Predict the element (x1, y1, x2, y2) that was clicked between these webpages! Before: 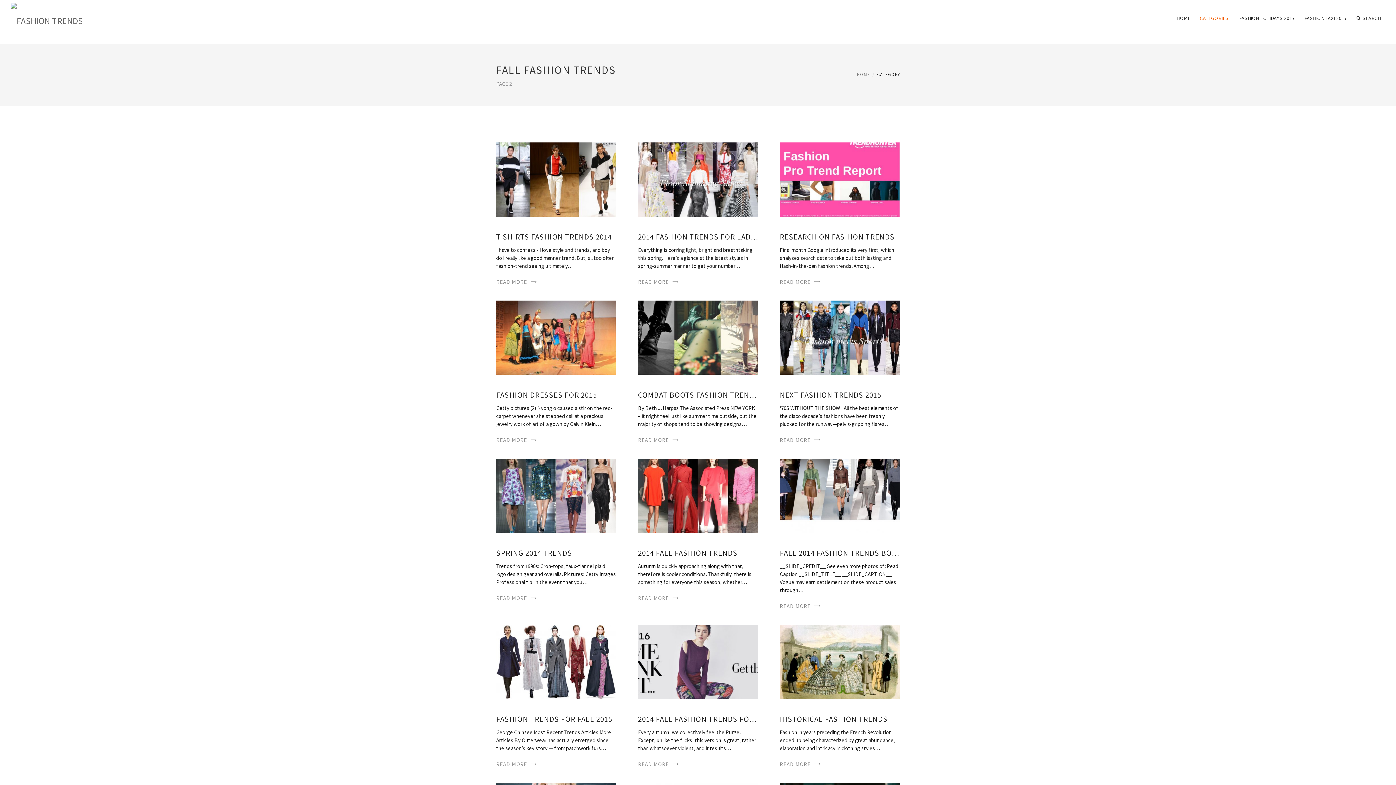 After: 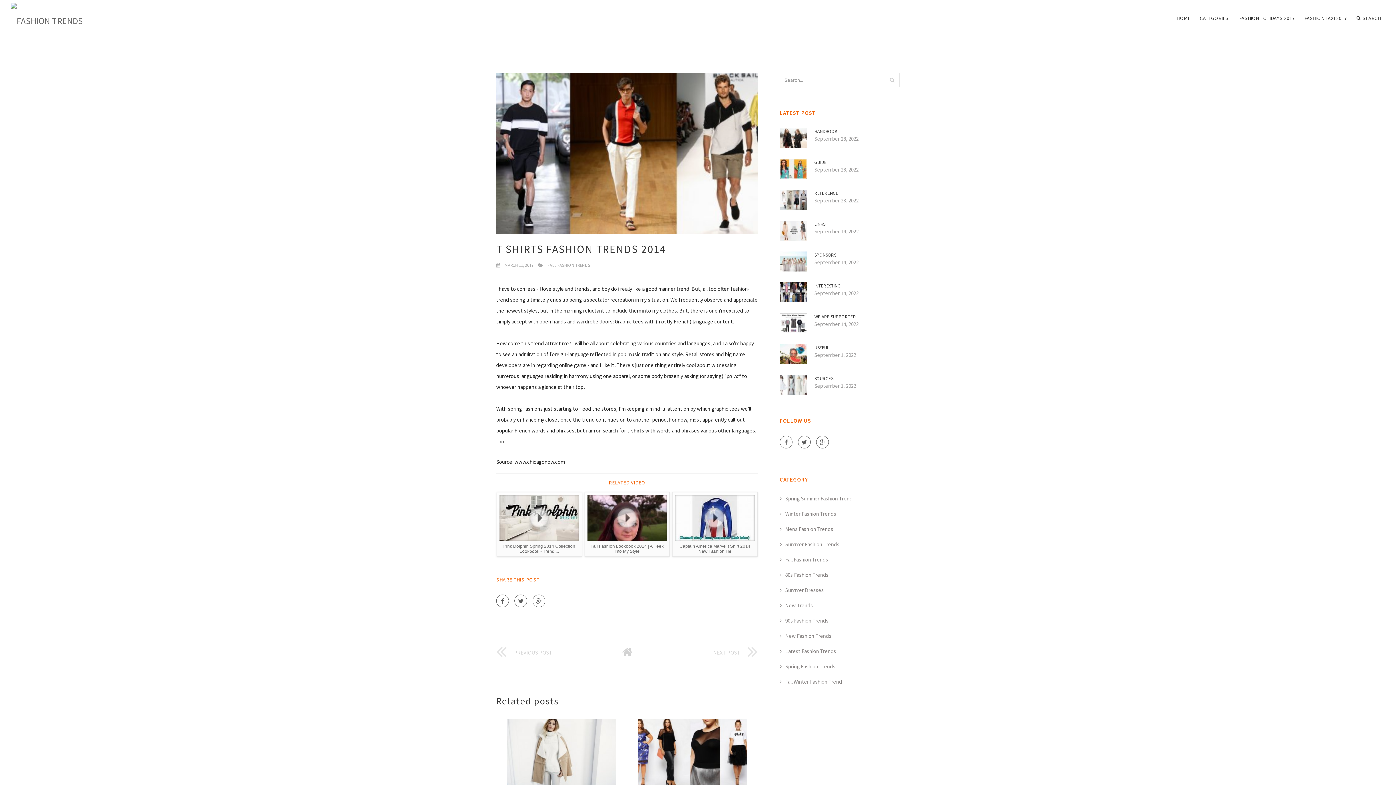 Action: bbox: (496, 175, 616, 182)